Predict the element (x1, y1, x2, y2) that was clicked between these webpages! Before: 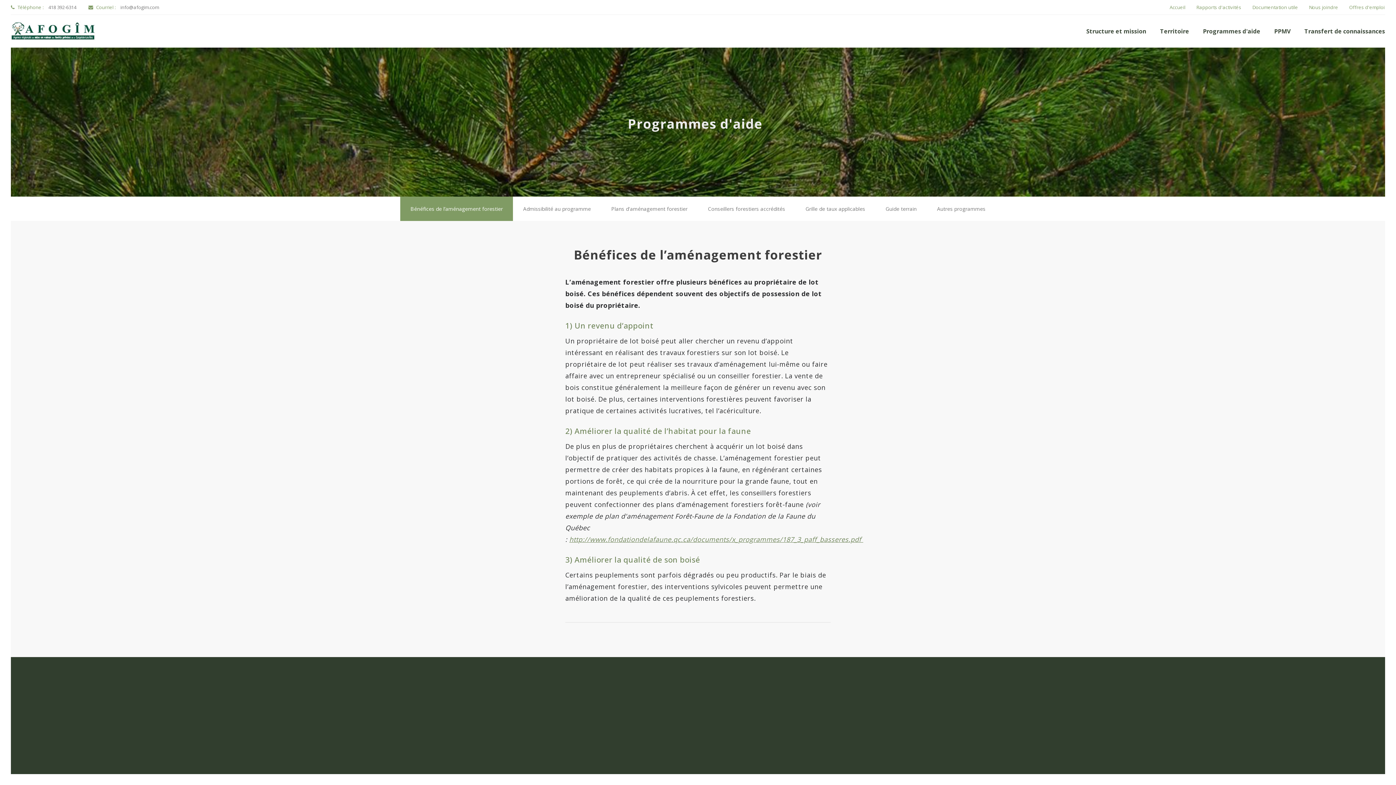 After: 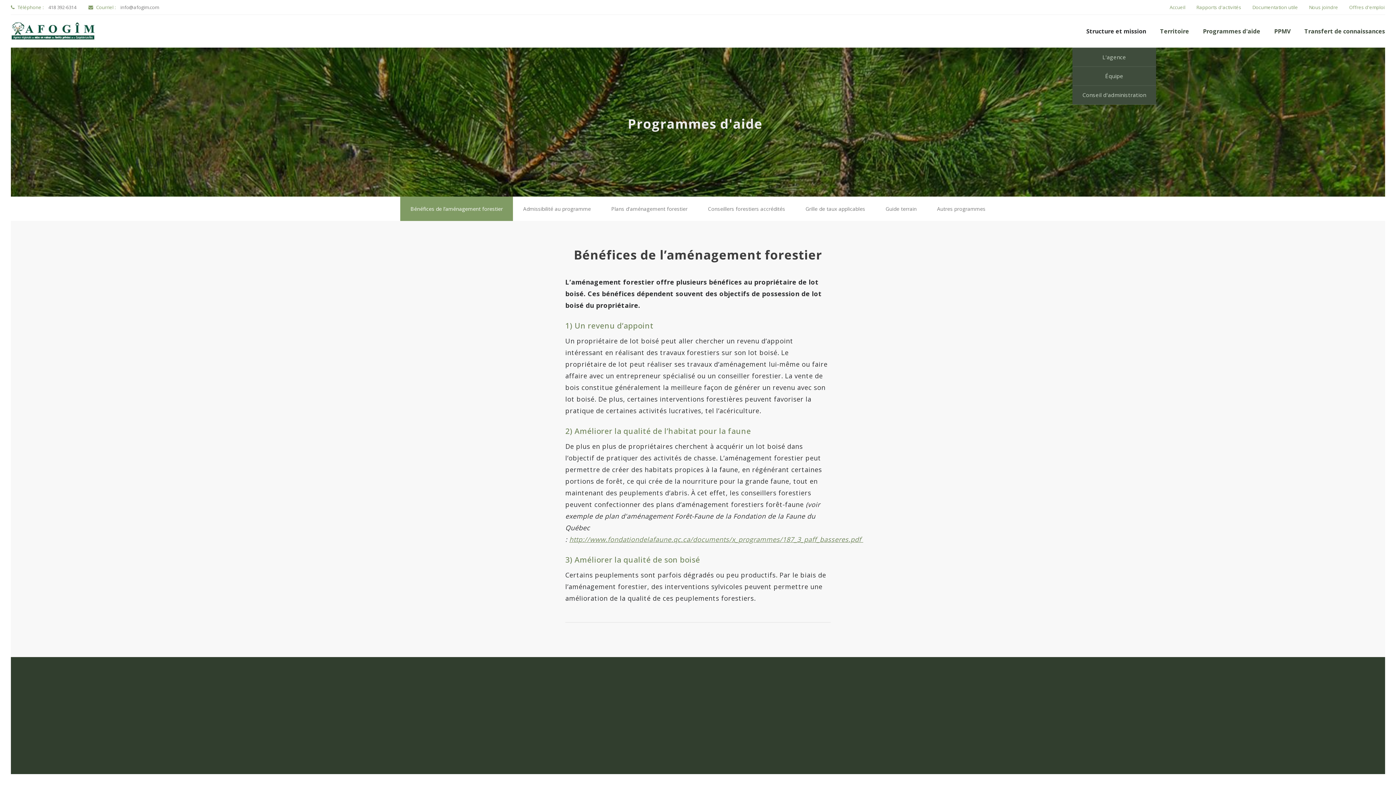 Action: bbox: (1072, 14, 1146, 47) label: Structure et mission